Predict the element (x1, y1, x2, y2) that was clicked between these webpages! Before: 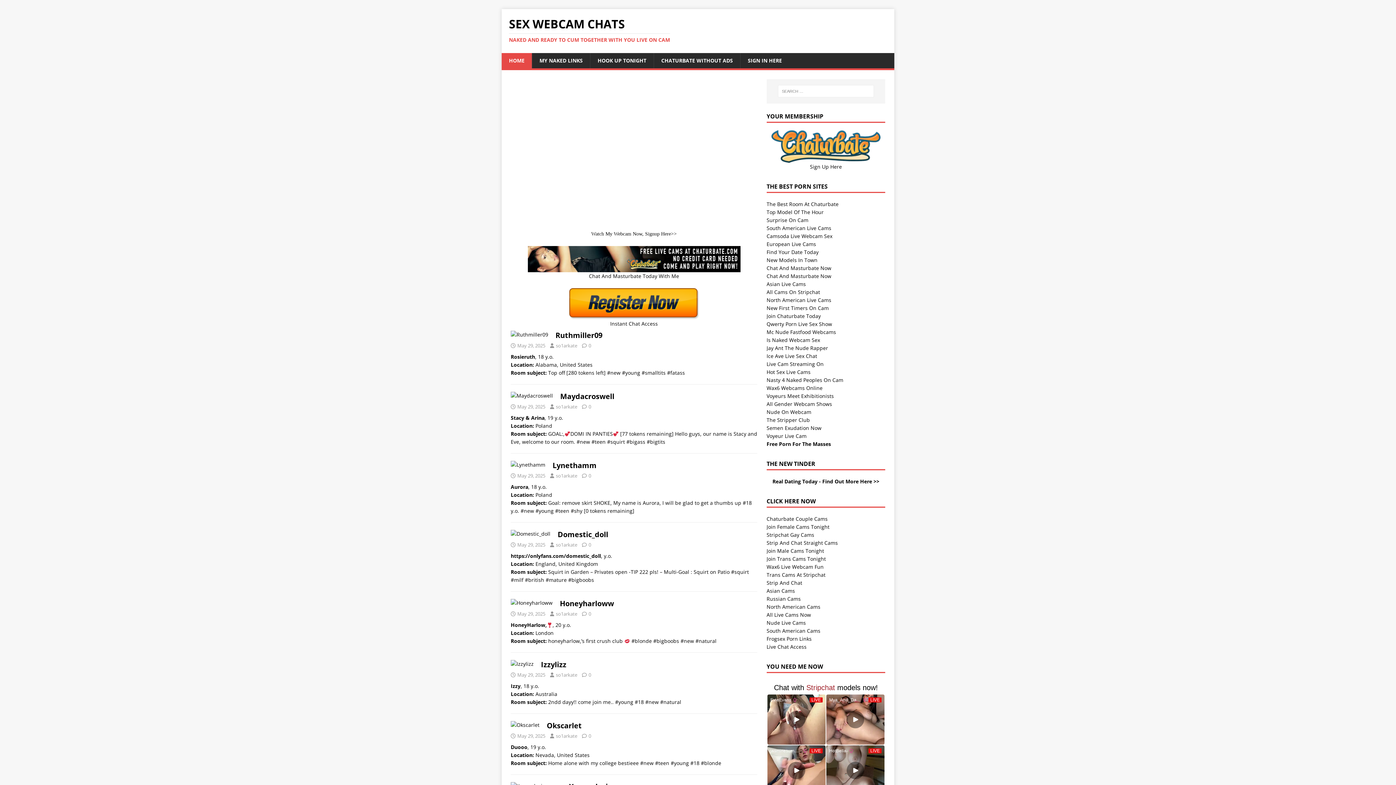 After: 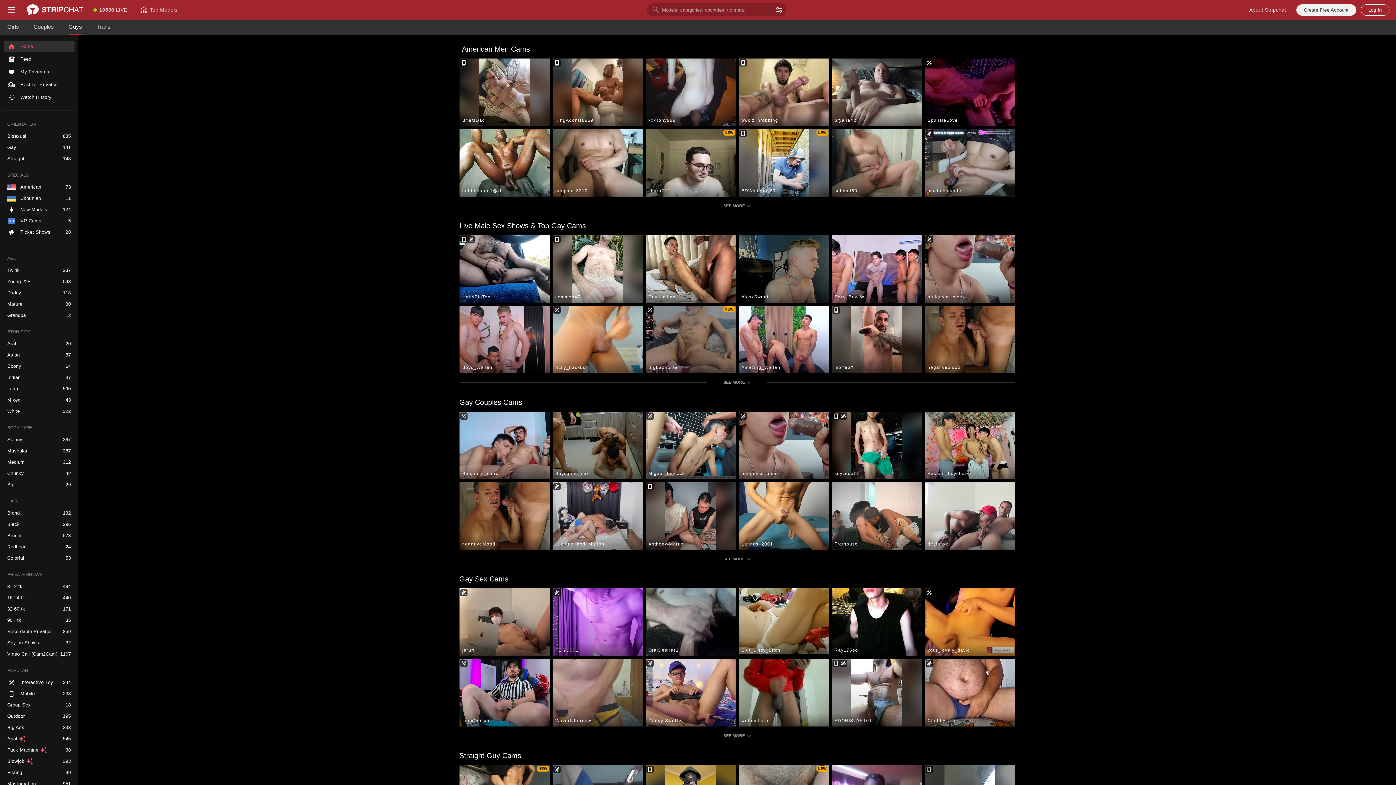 Action: label: Stripchat Gay Cams bbox: (766, 531, 814, 538)